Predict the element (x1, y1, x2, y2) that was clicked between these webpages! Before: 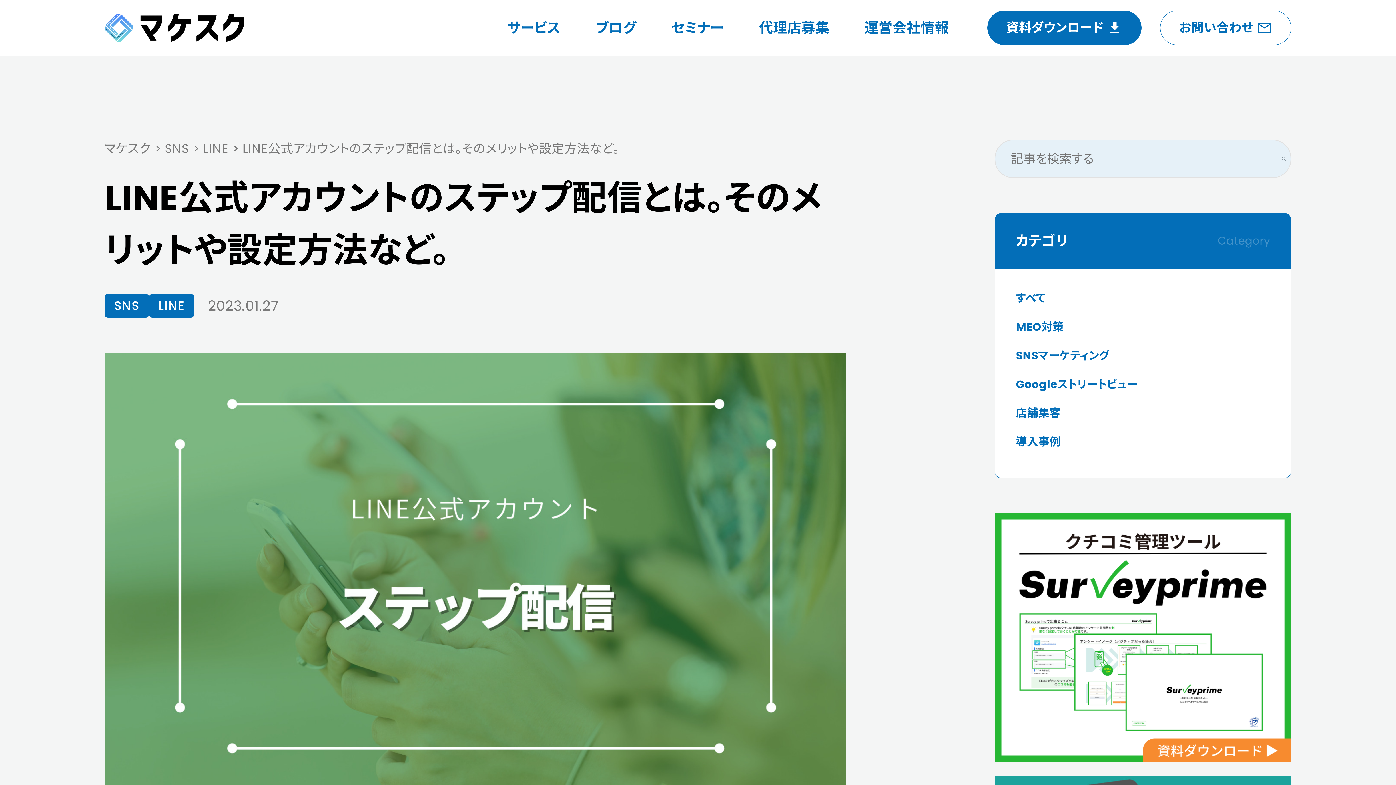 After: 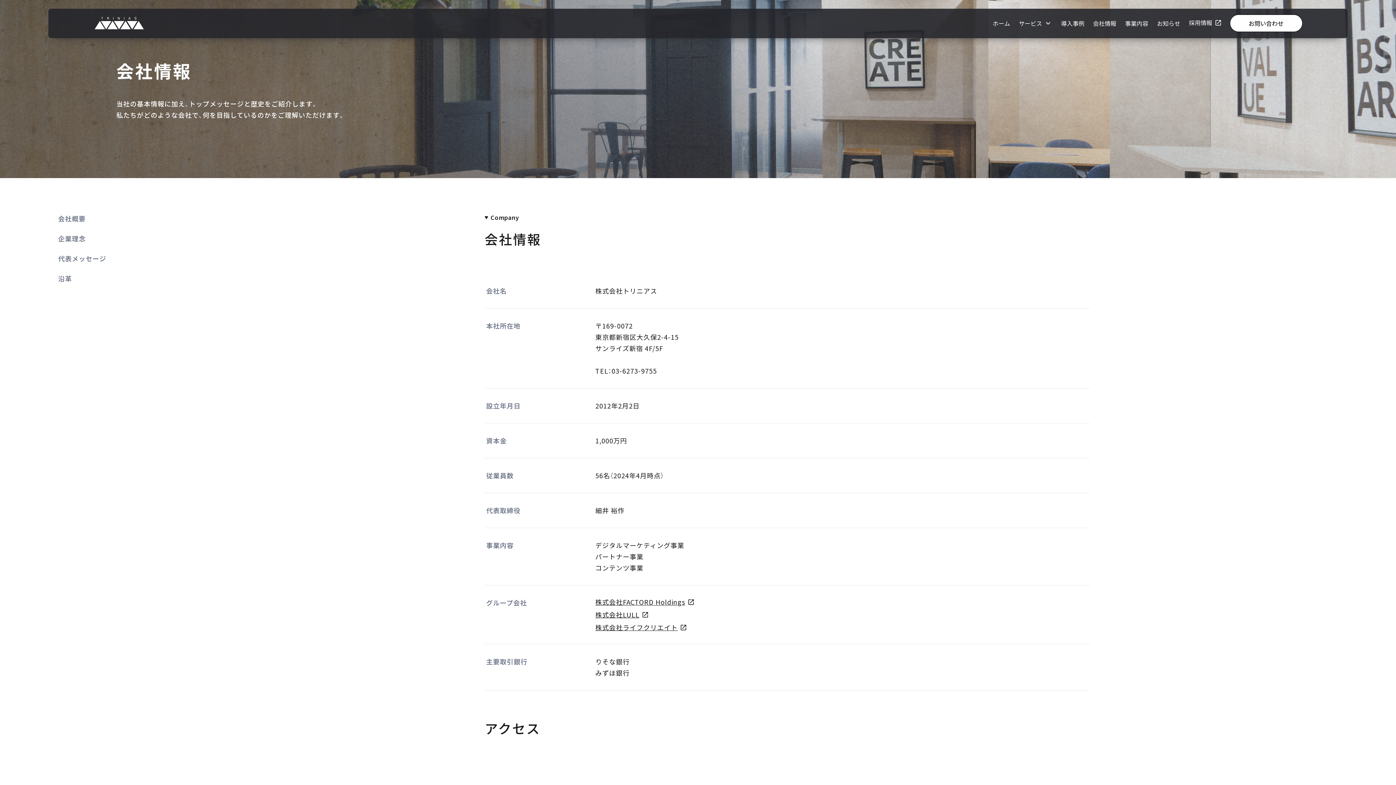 Action: label: 運営会社情報 bbox: (847, 0, 966, 55)